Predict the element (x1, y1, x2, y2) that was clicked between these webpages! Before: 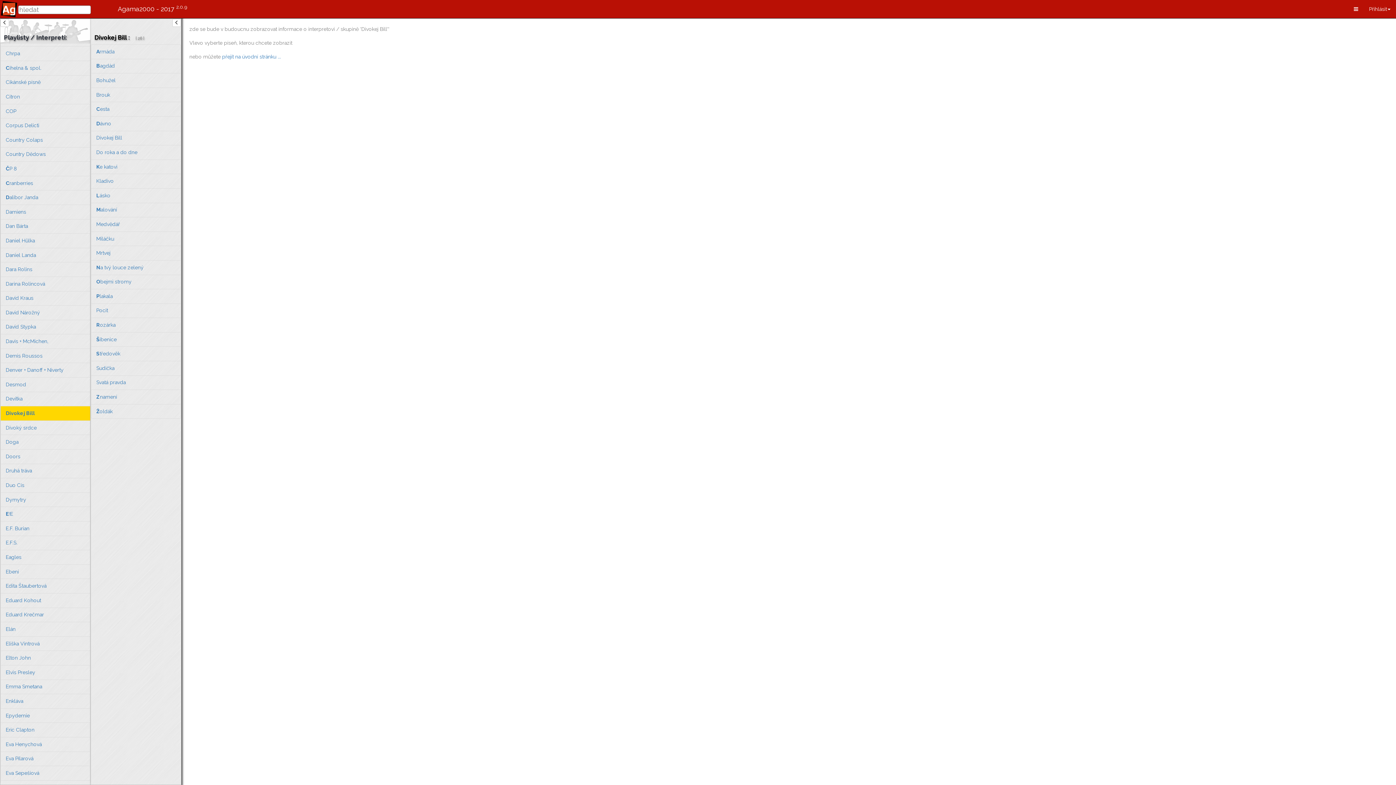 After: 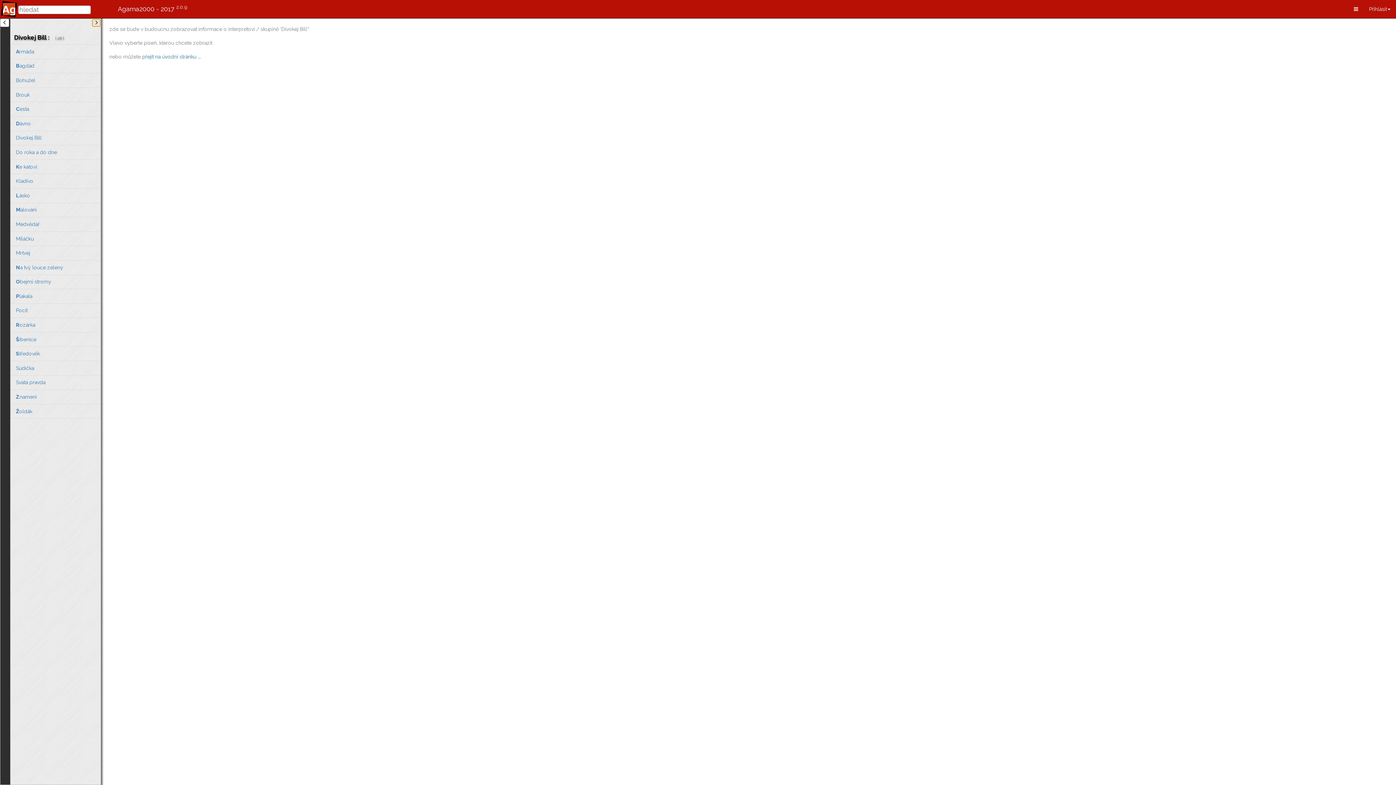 Action: bbox: (172, 18, 181, 26)